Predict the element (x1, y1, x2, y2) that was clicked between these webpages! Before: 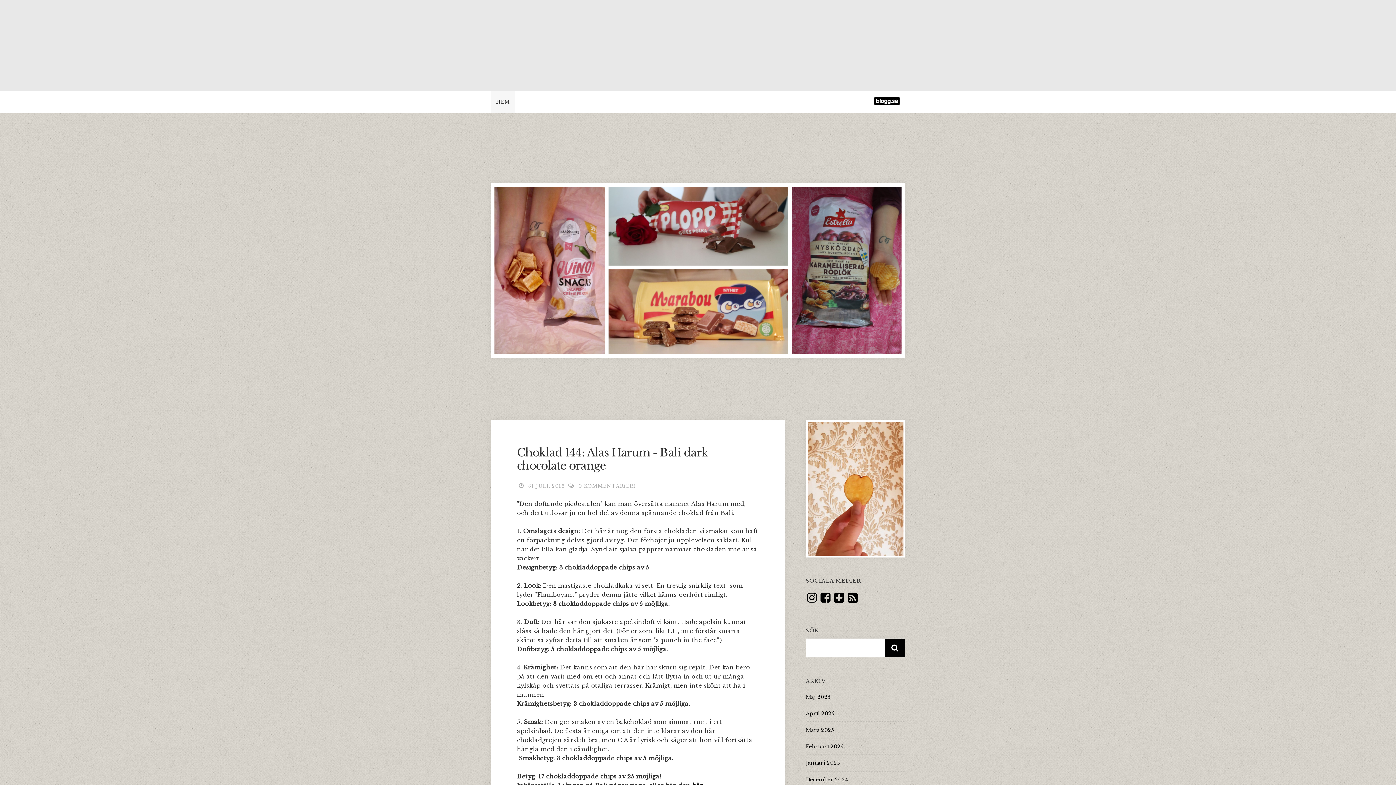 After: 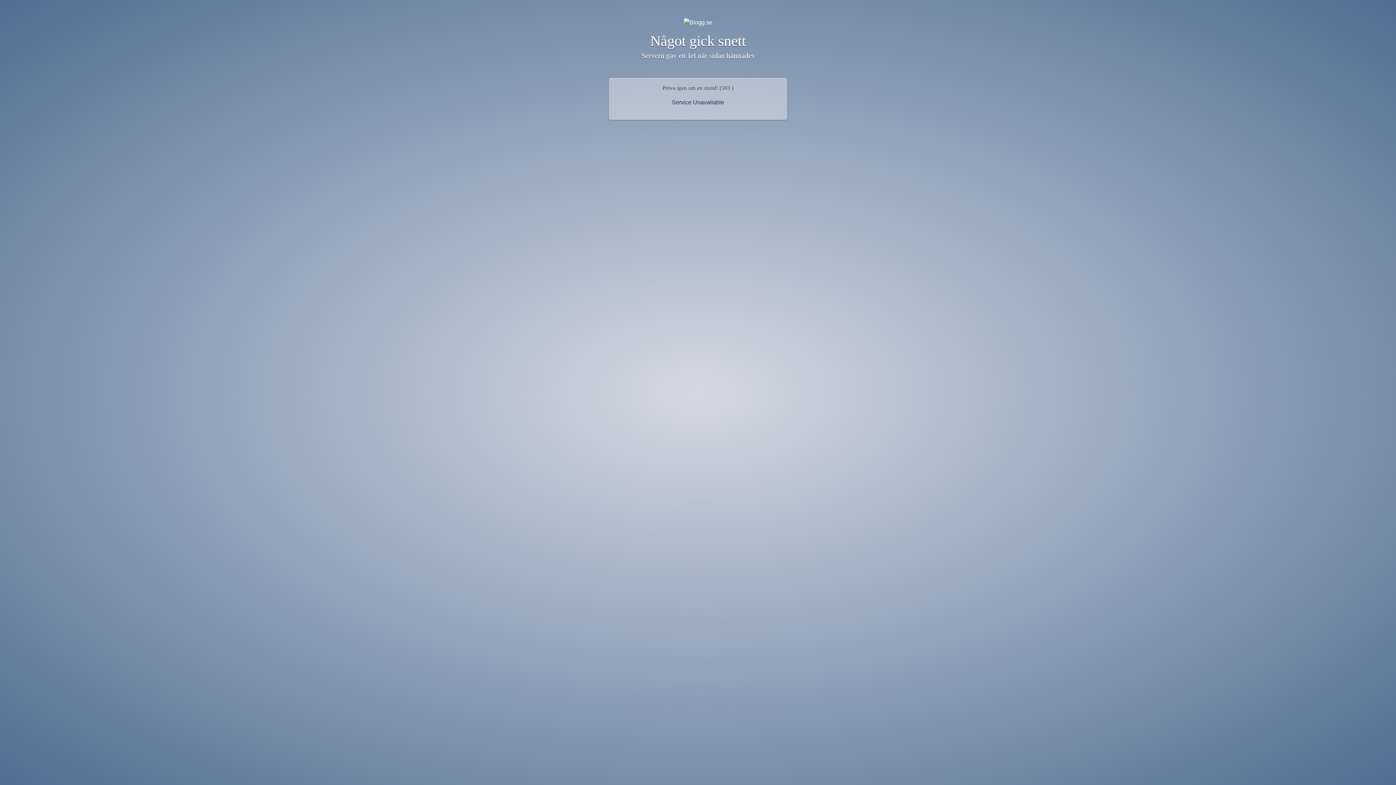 Action: bbox: (805, 710, 834, 717) label: April 2025